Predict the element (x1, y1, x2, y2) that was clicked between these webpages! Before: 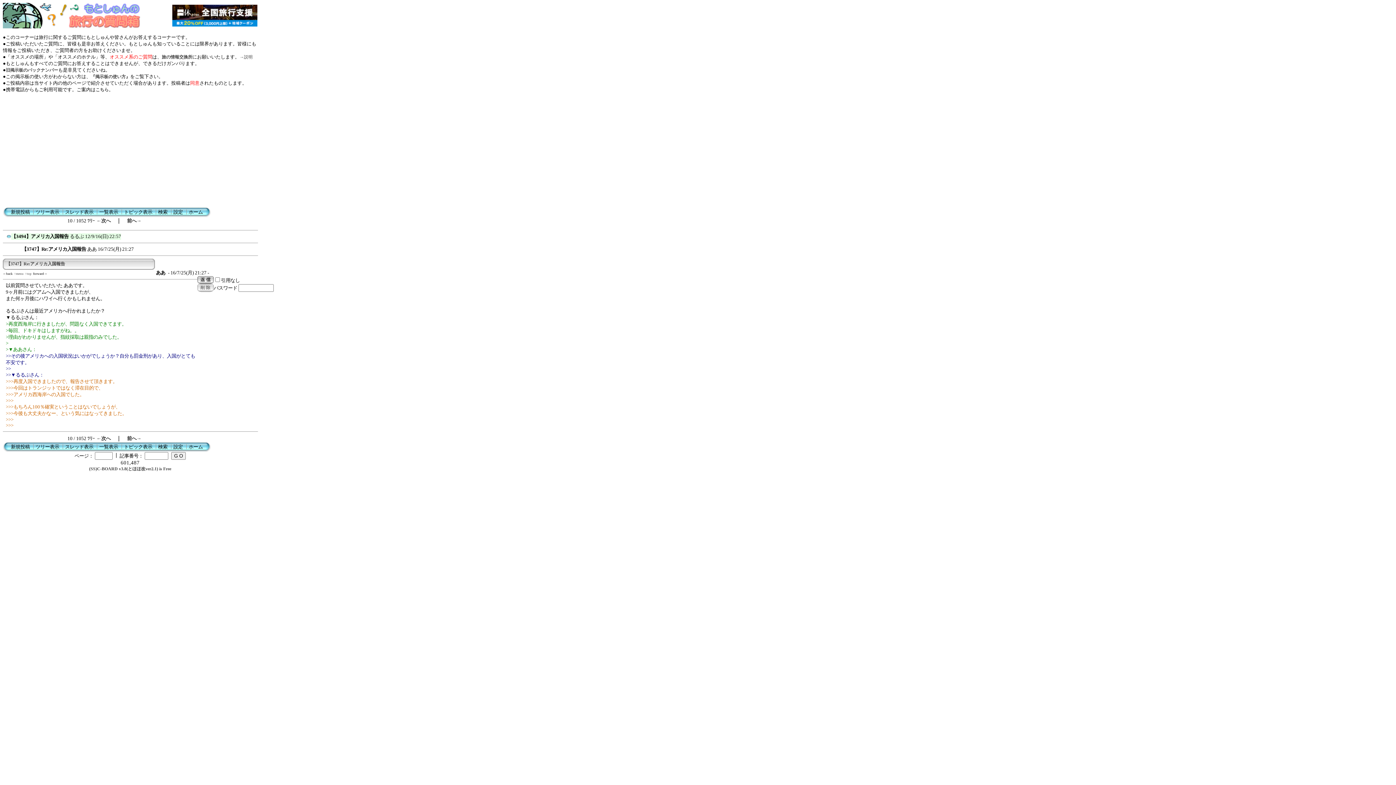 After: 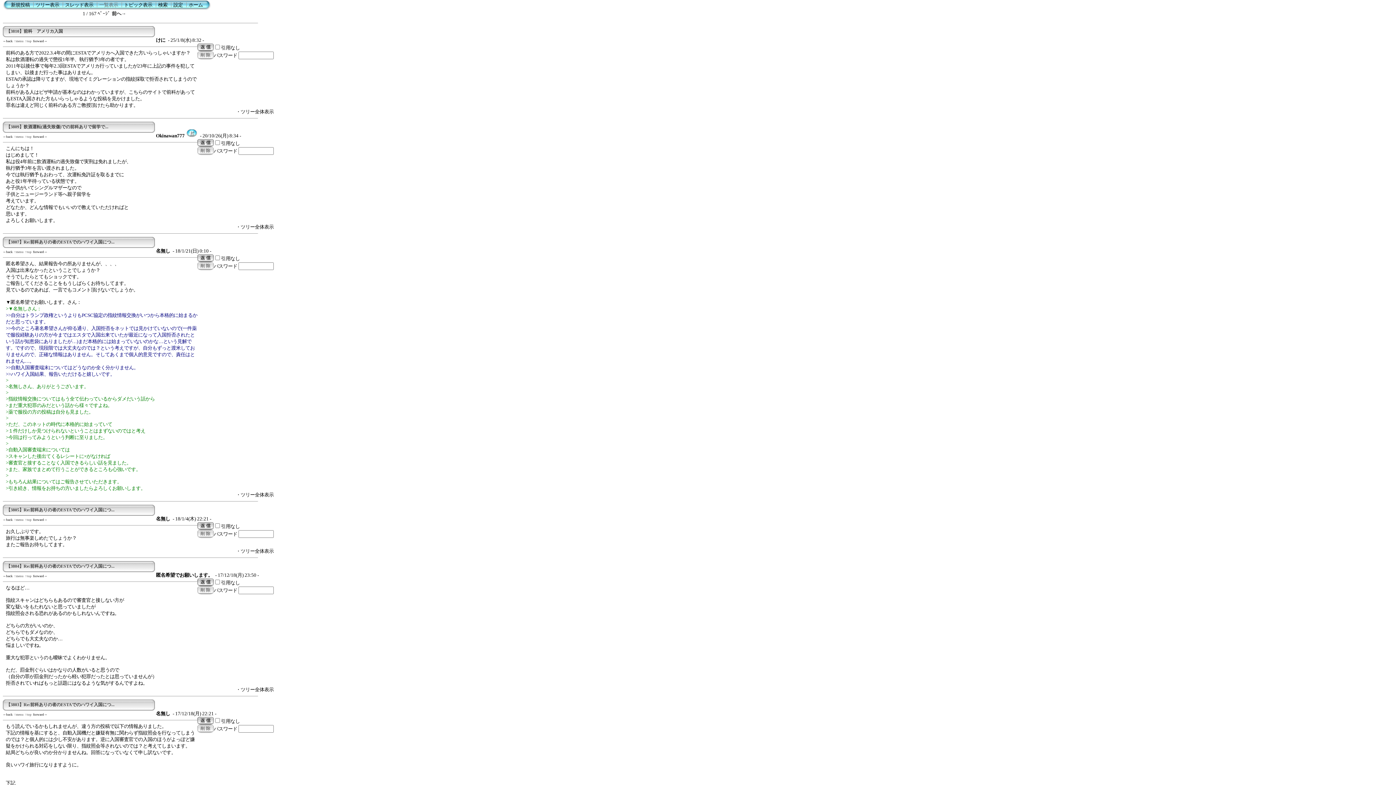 Action: bbox: (99, 209, 118, 214) label: 一覧表示